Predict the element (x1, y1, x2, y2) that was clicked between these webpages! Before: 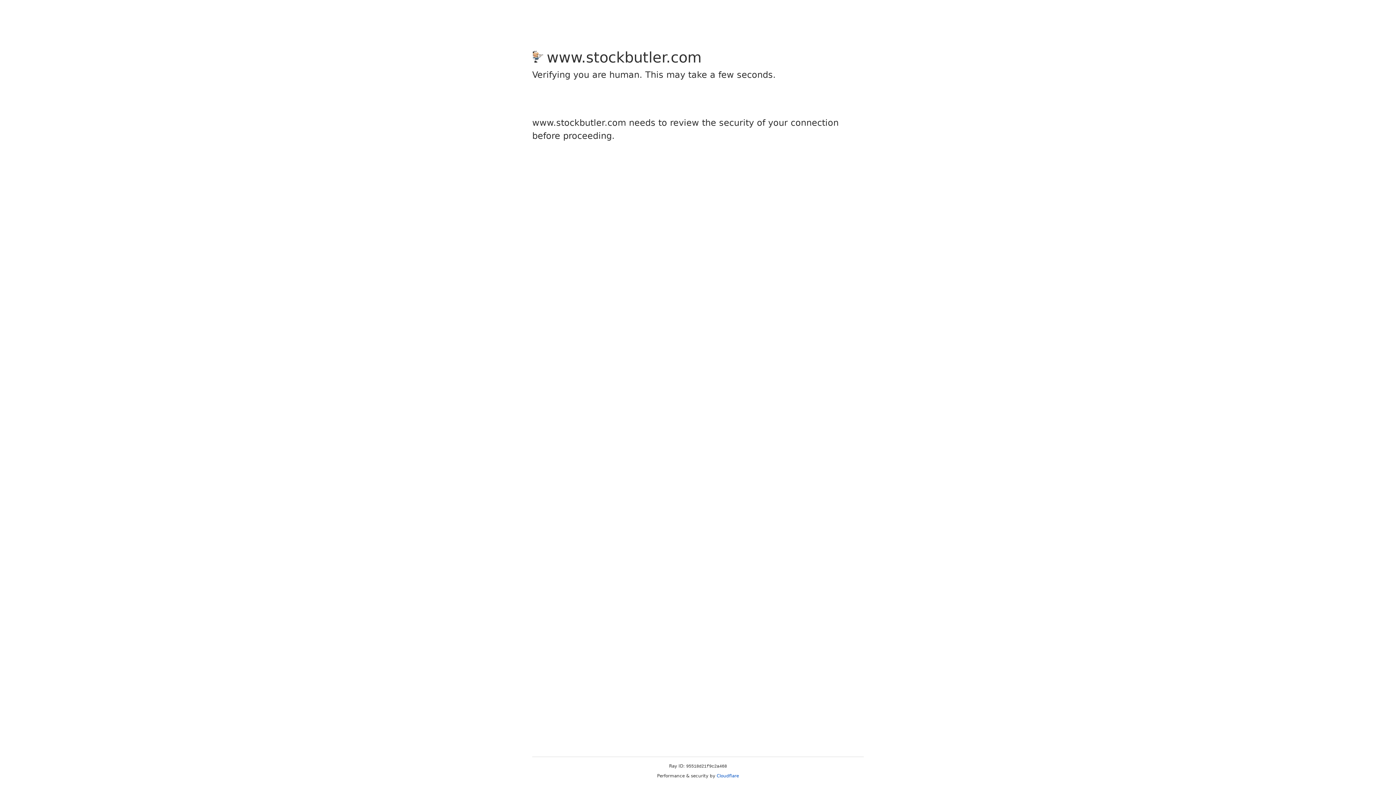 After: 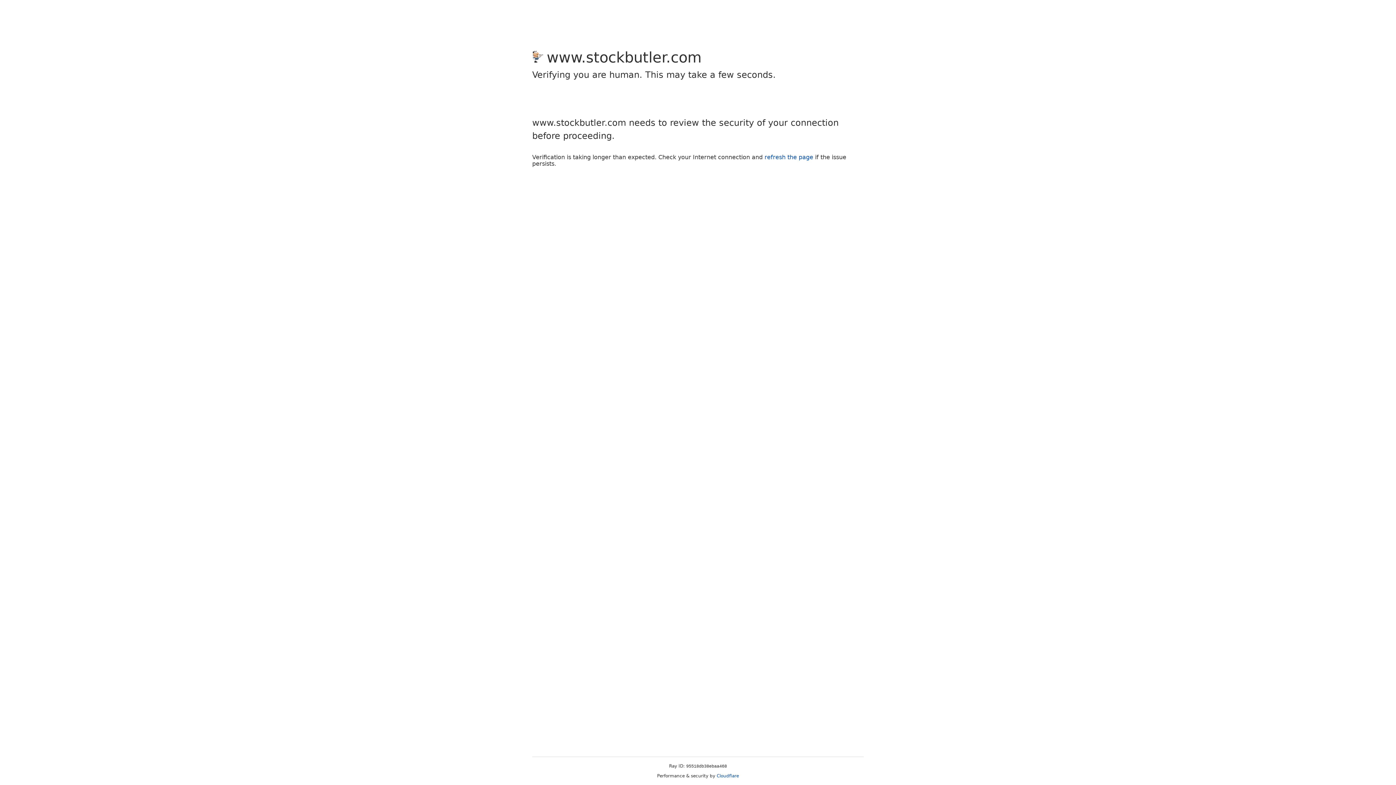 Action: bbox: (716, 773, 739, 778) label: Cloudflare